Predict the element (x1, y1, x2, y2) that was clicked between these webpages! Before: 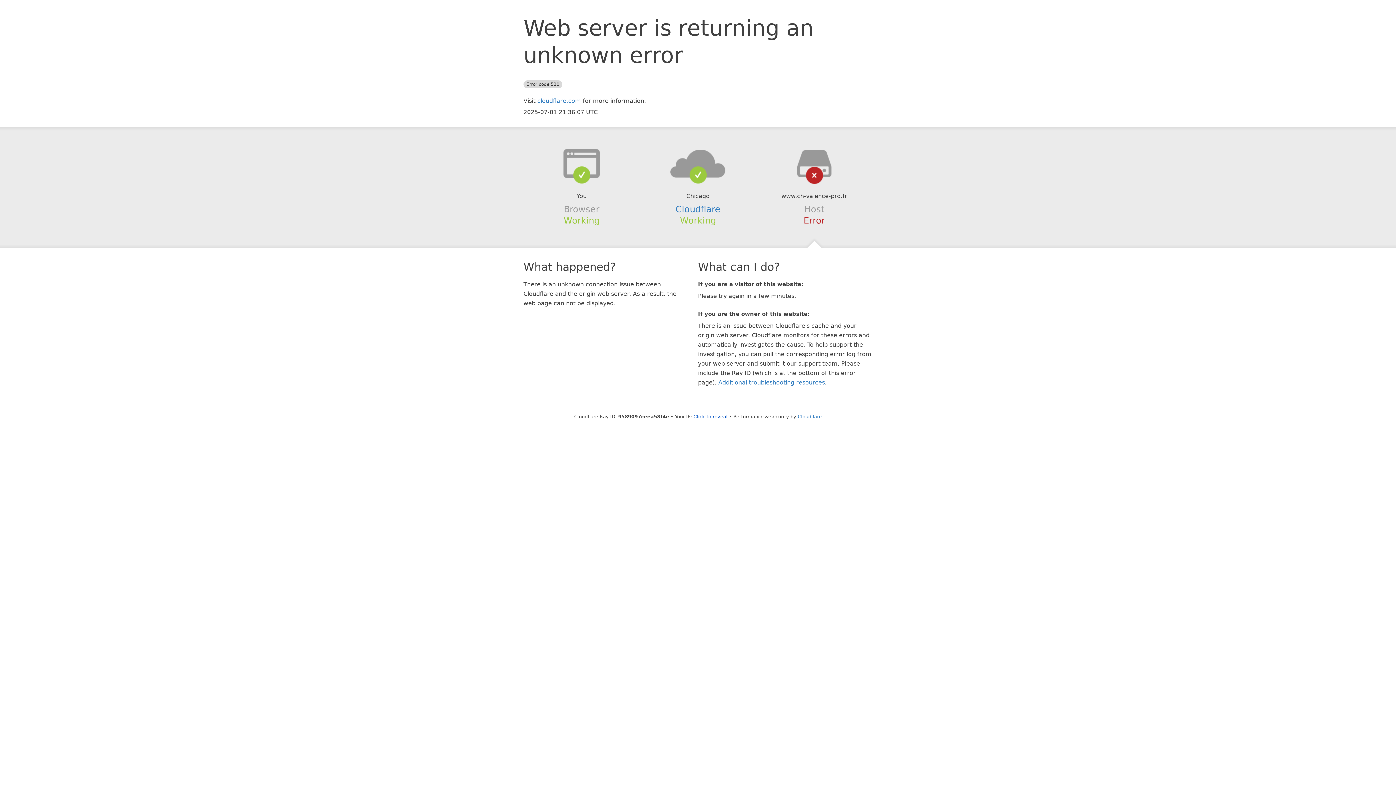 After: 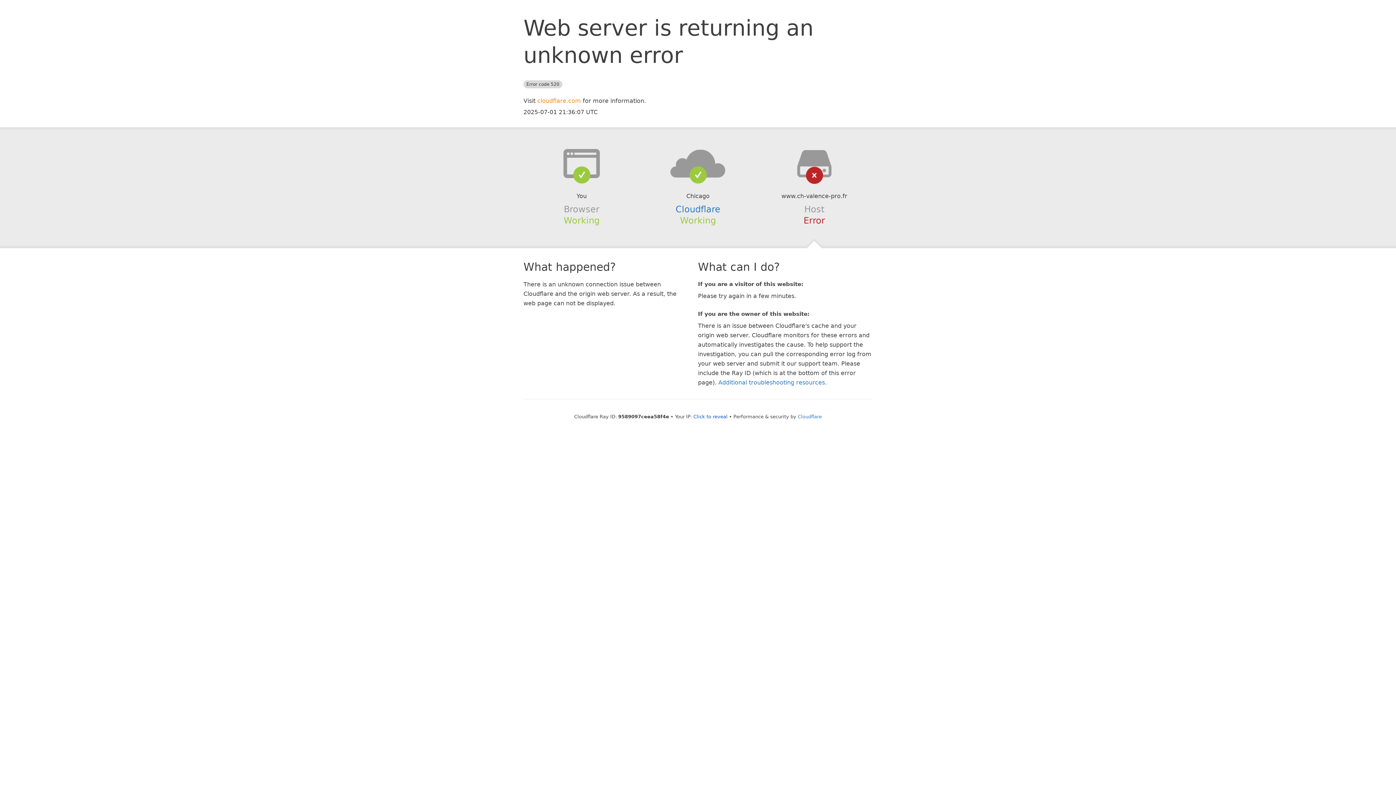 Action: bbox: (537, 97, 581, 104) label: cloudflare.com